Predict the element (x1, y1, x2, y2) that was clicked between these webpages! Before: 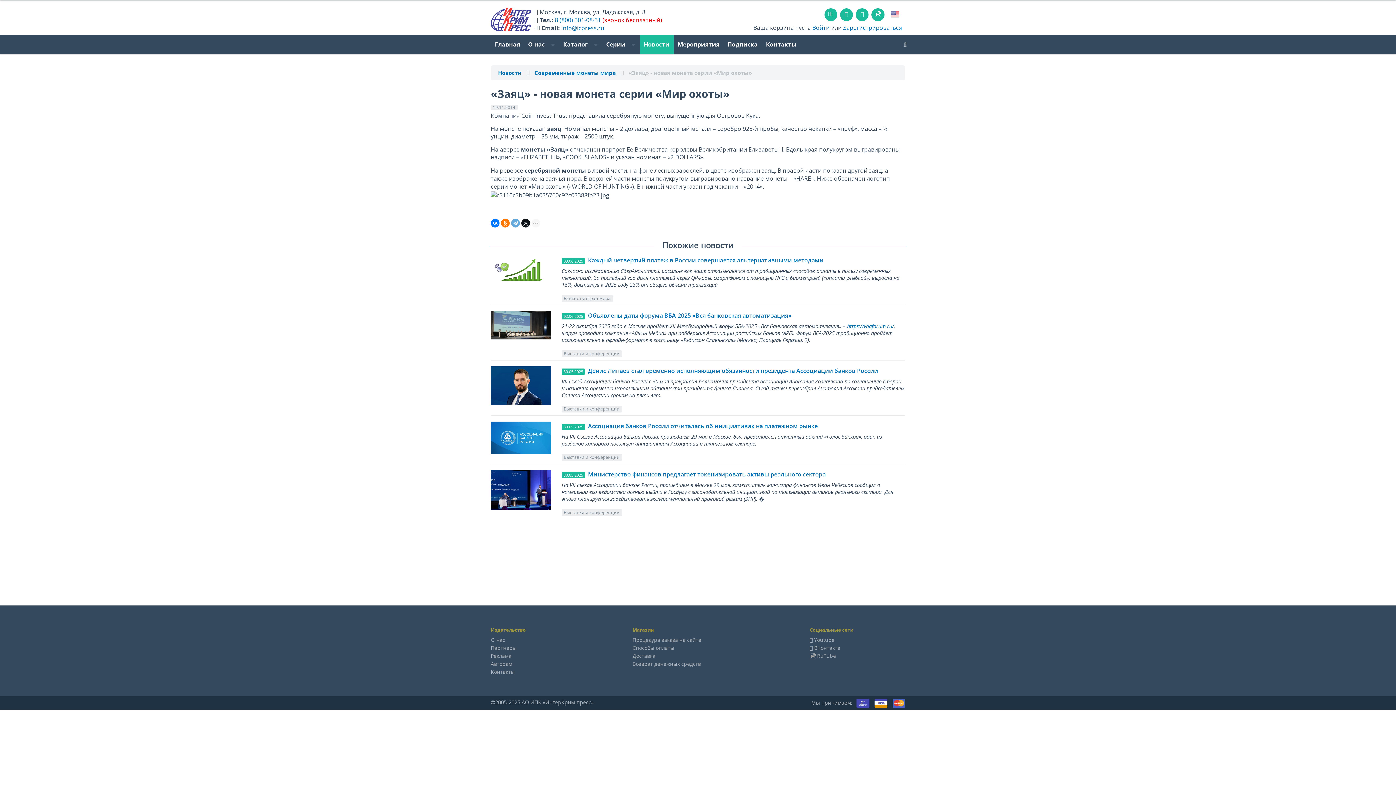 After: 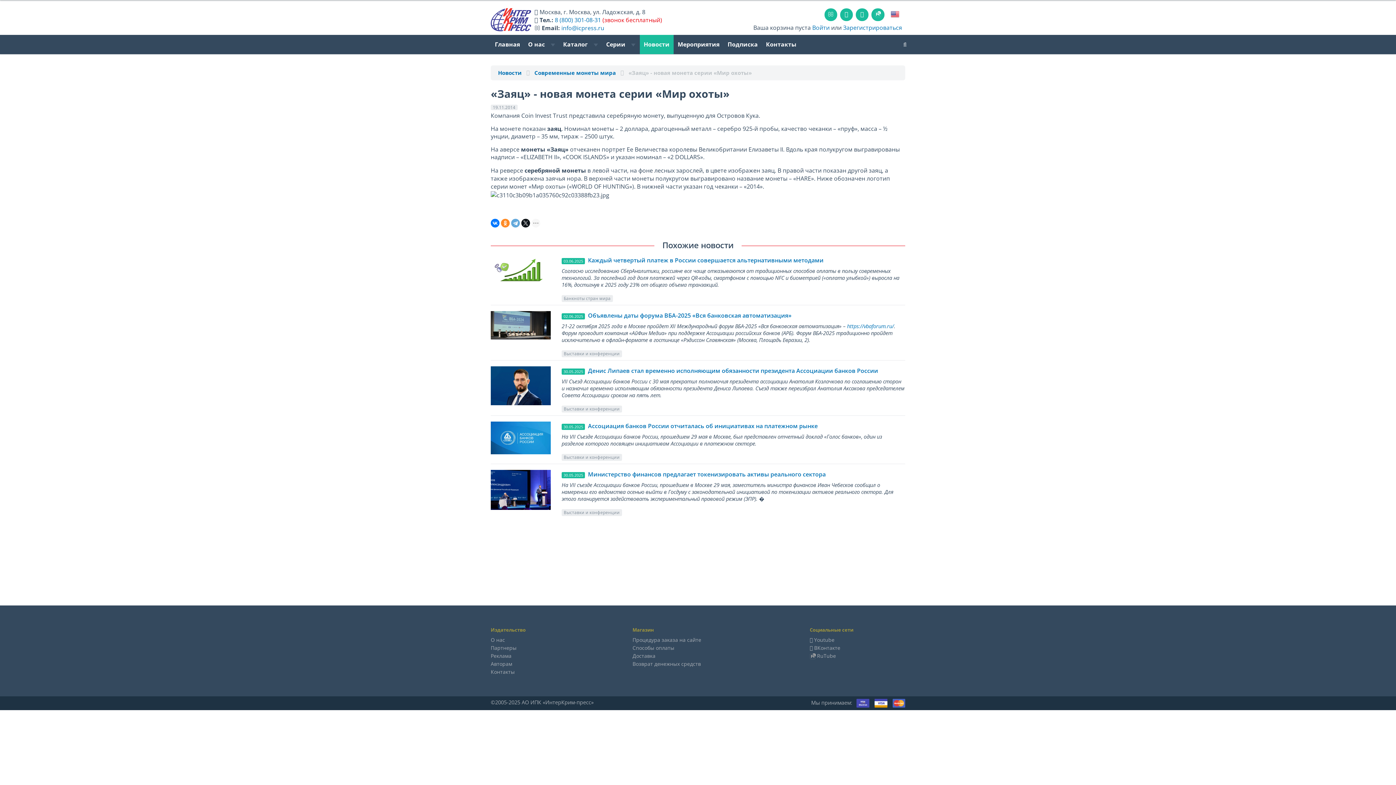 Action: bbox: (501, 218, 509, 227)